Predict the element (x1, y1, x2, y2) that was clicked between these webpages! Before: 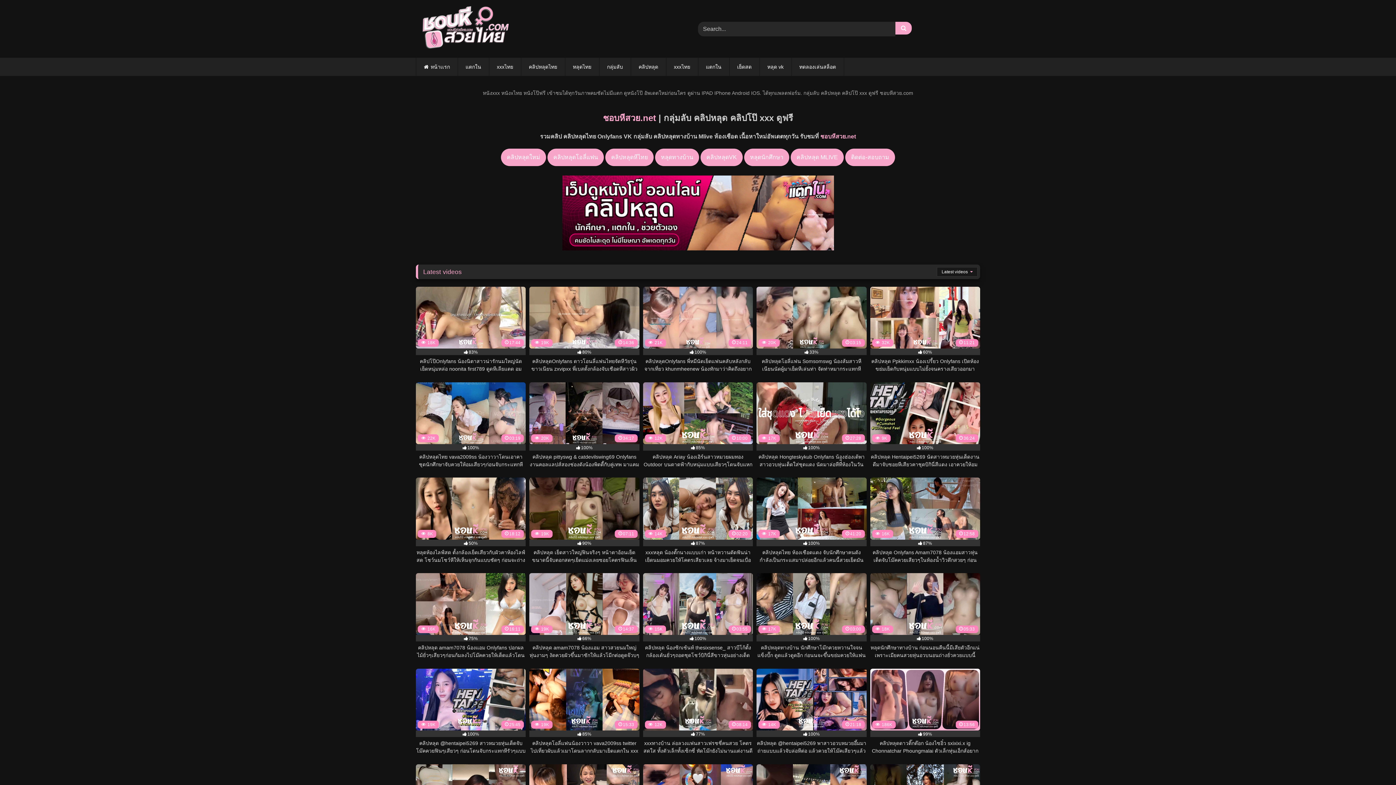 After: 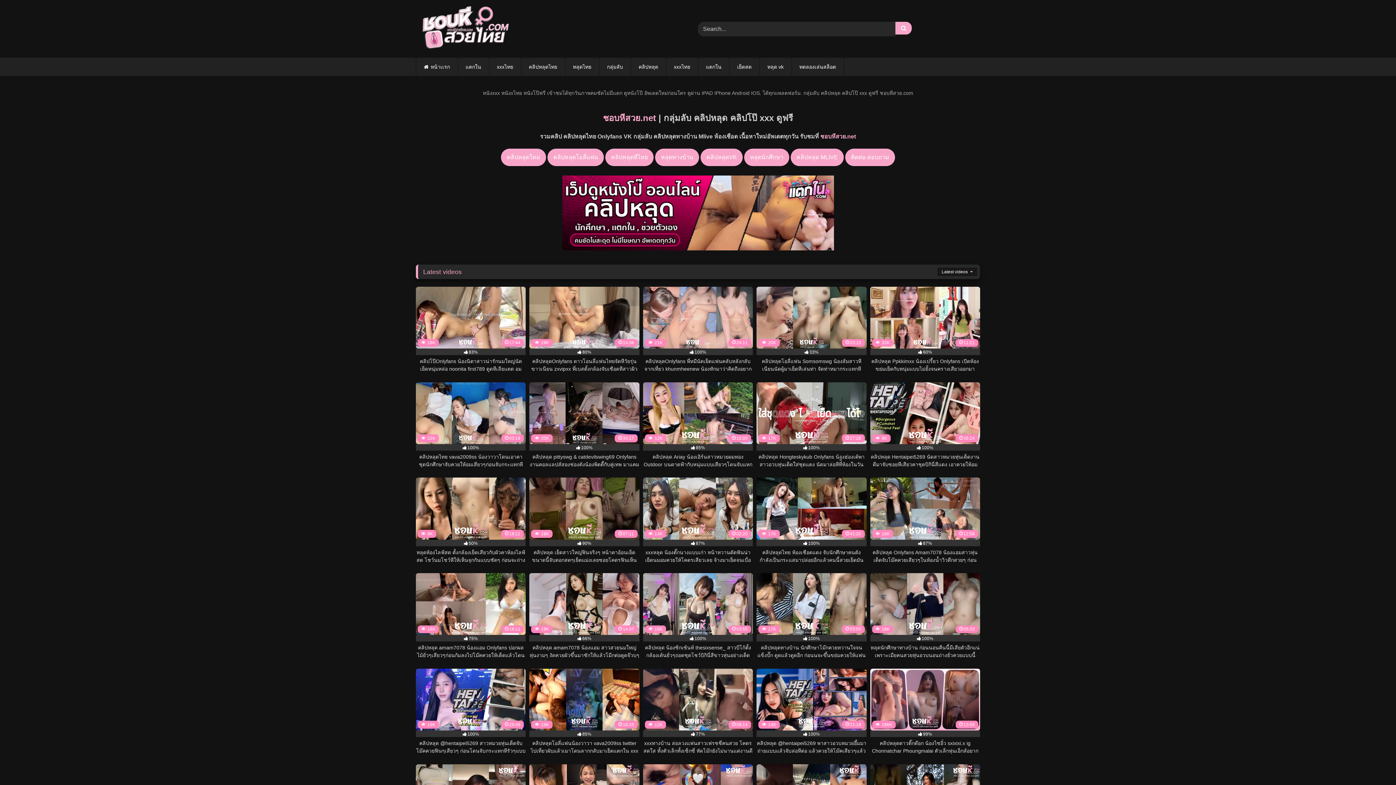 Action: bbox: (603, 113, 656, 122) label: ชอบหีสวย.net